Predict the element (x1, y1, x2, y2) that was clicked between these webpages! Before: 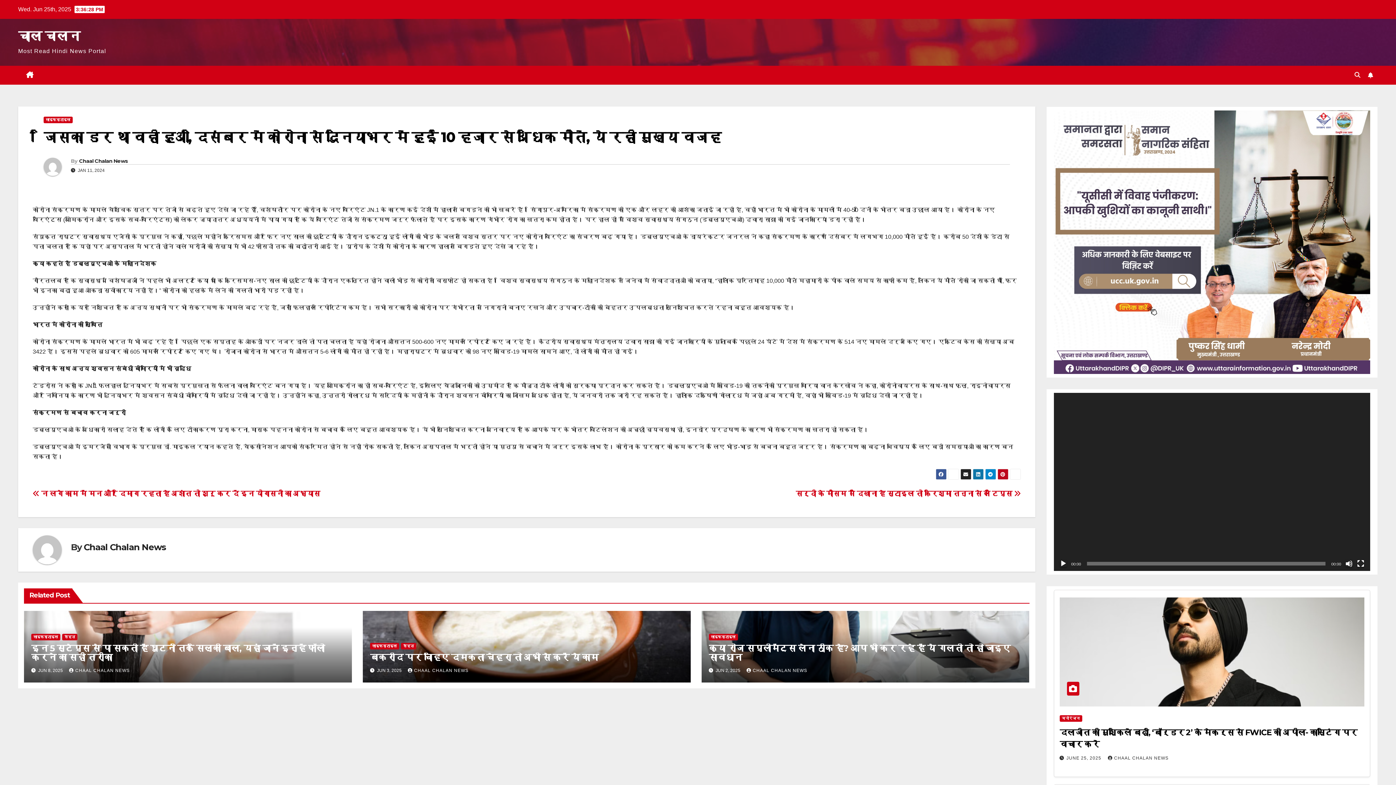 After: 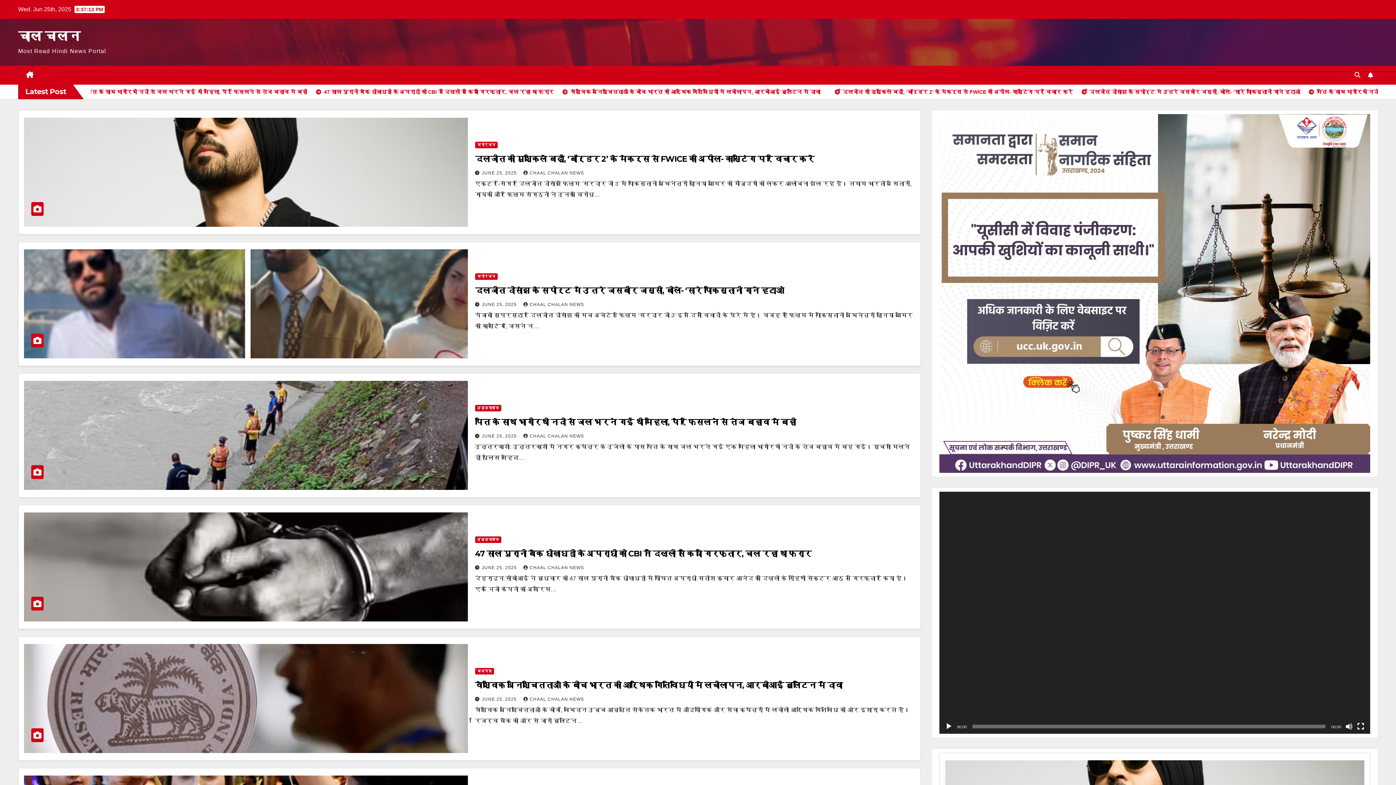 Action: bbox: (18, 65, 41, 84)